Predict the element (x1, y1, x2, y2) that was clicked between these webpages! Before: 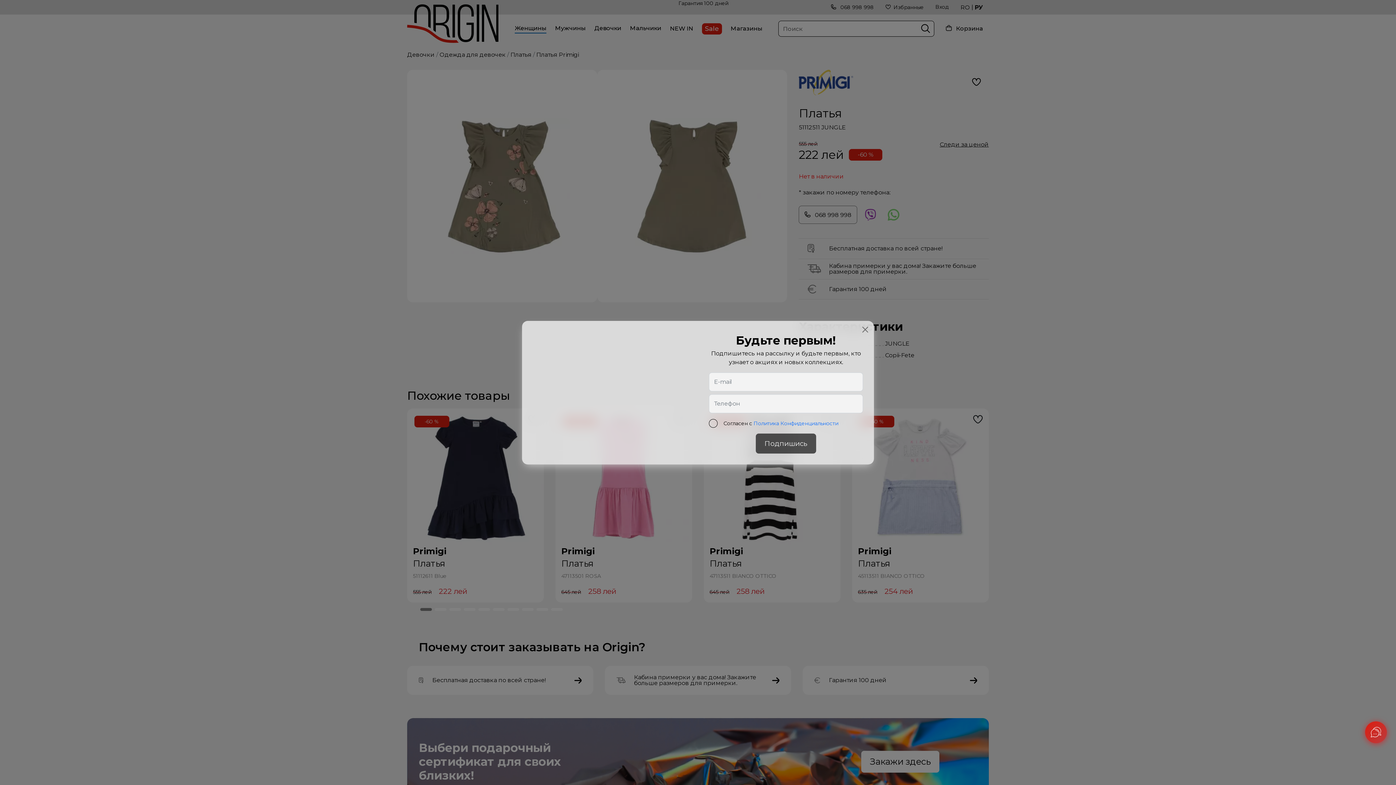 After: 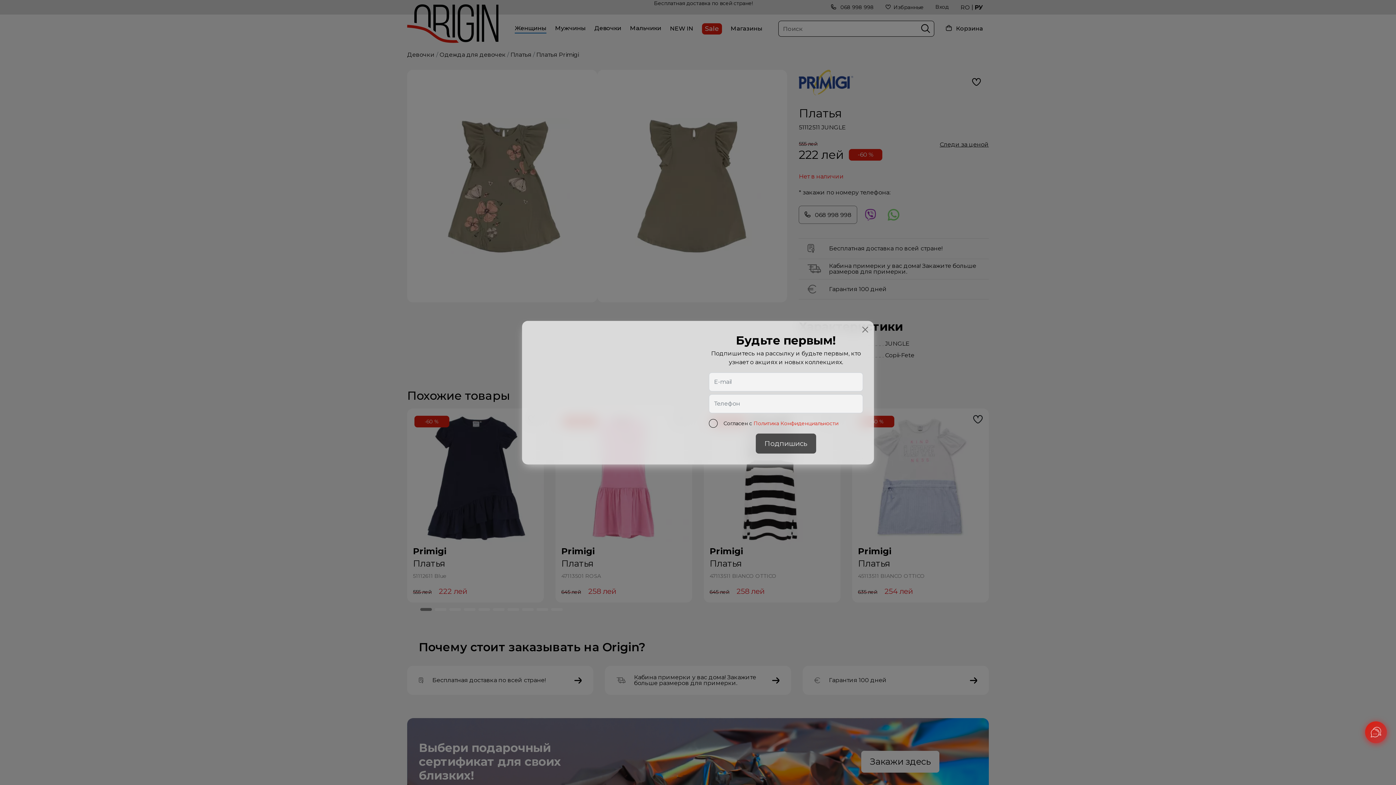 Action: label: Политика Конфиденциальности bbox: (753, 420, 838, 426)